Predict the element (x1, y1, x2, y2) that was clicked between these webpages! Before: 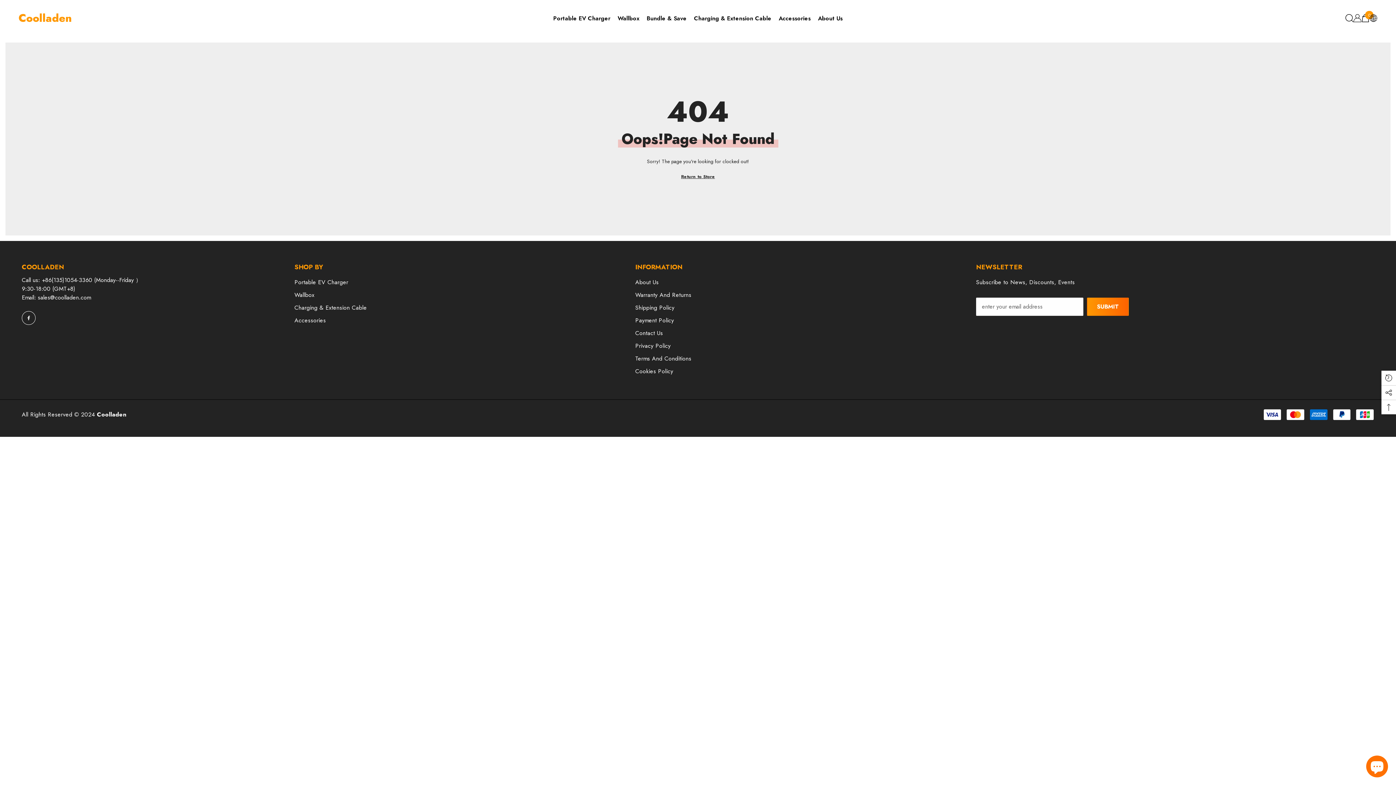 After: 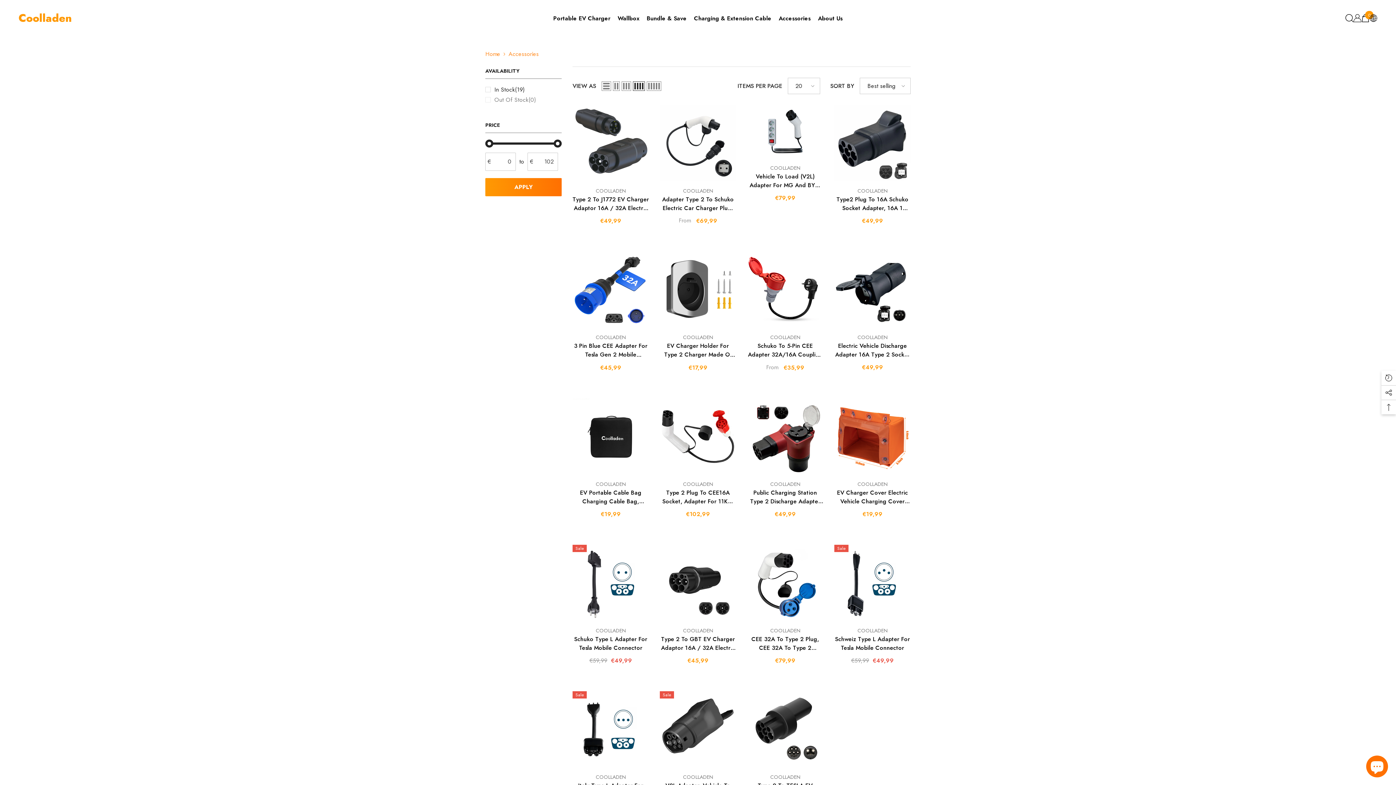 Action: bbox: (775, 14, 814, 33) label: Accessories